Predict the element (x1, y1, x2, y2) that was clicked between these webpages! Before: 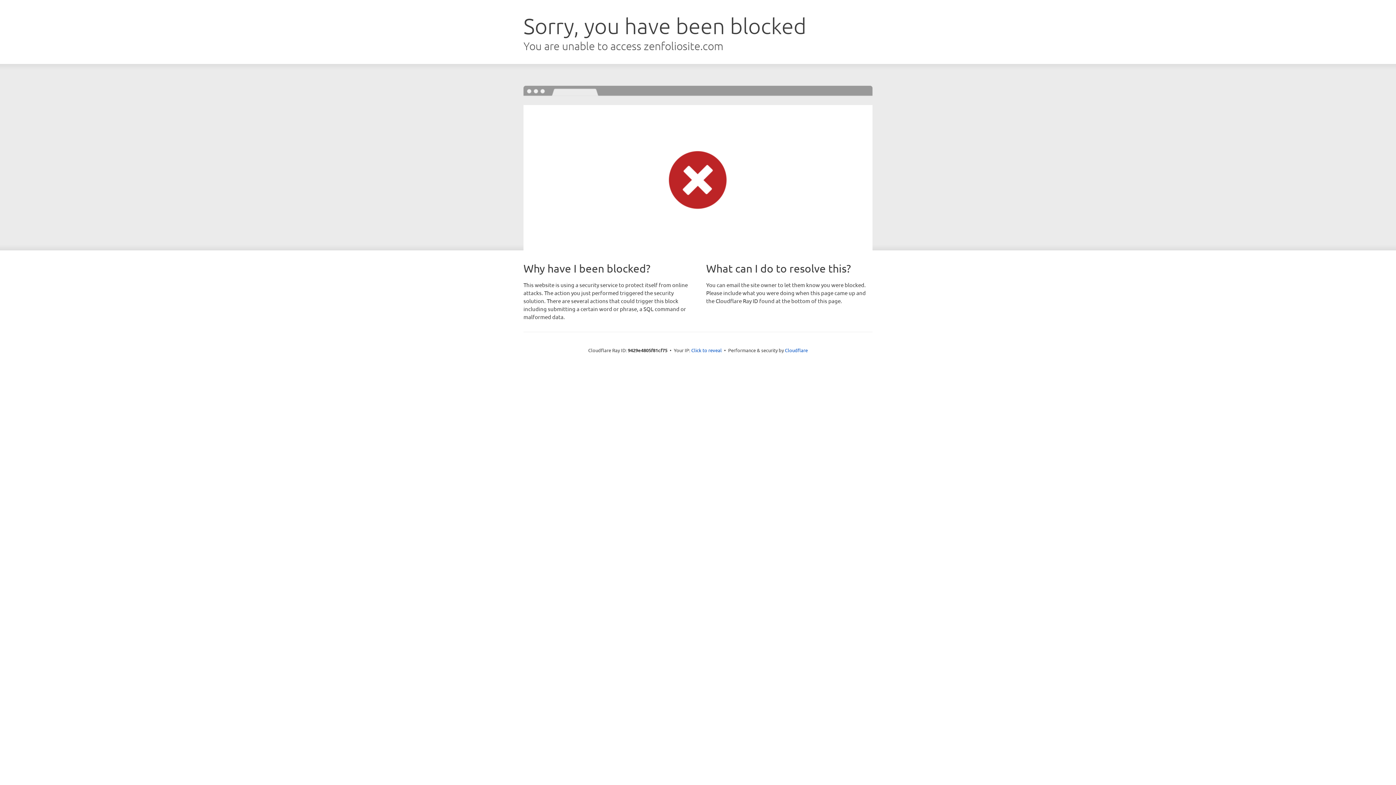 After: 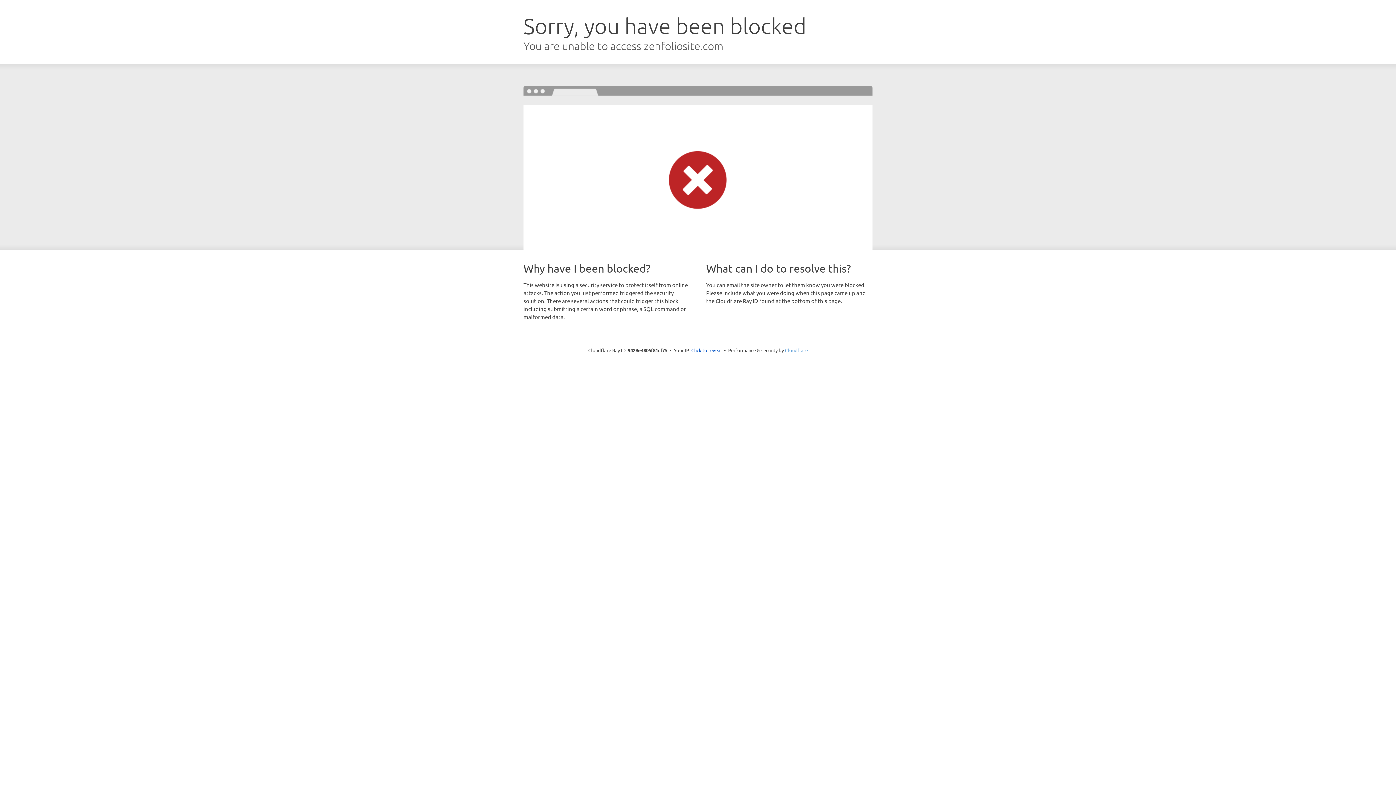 Action: bbox: (785, 347, 808, 353) label: Cloudflare